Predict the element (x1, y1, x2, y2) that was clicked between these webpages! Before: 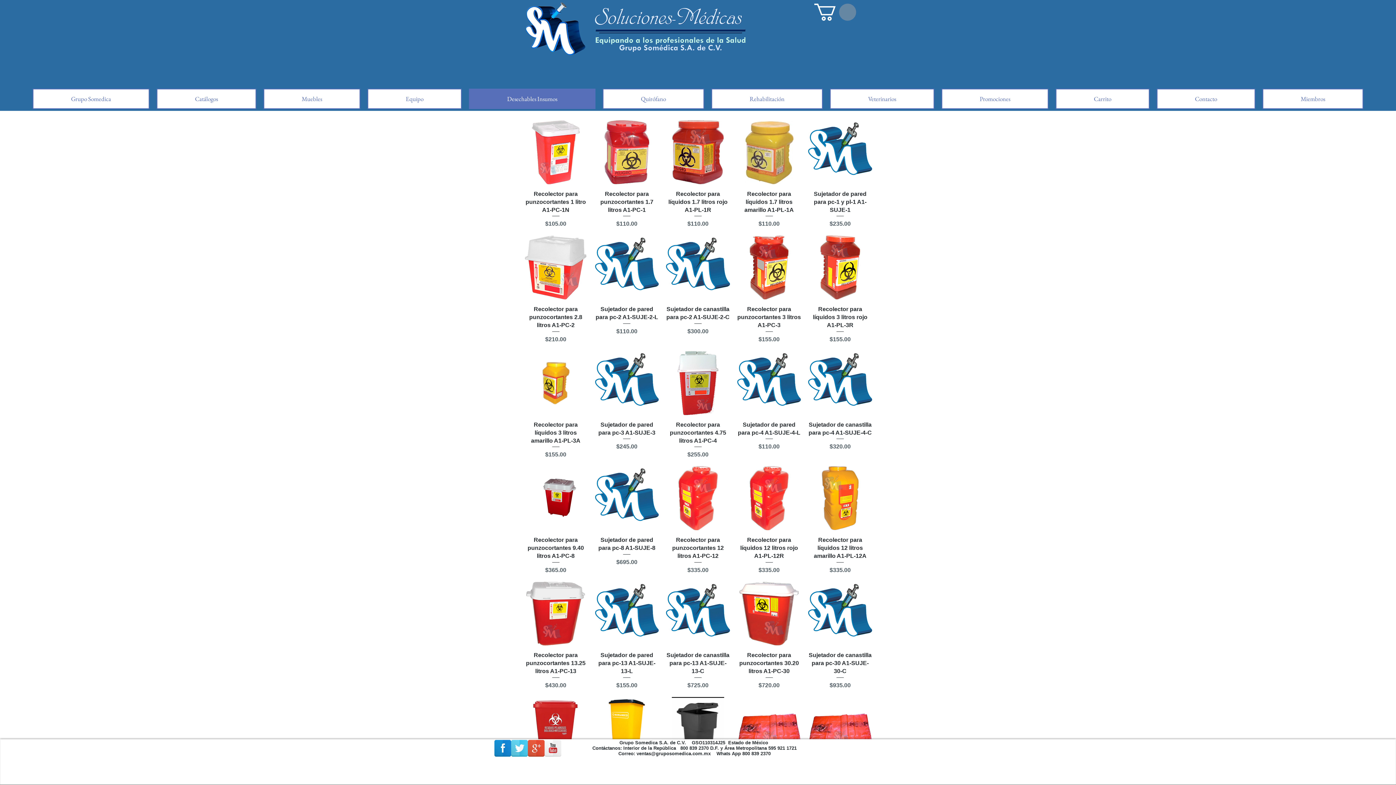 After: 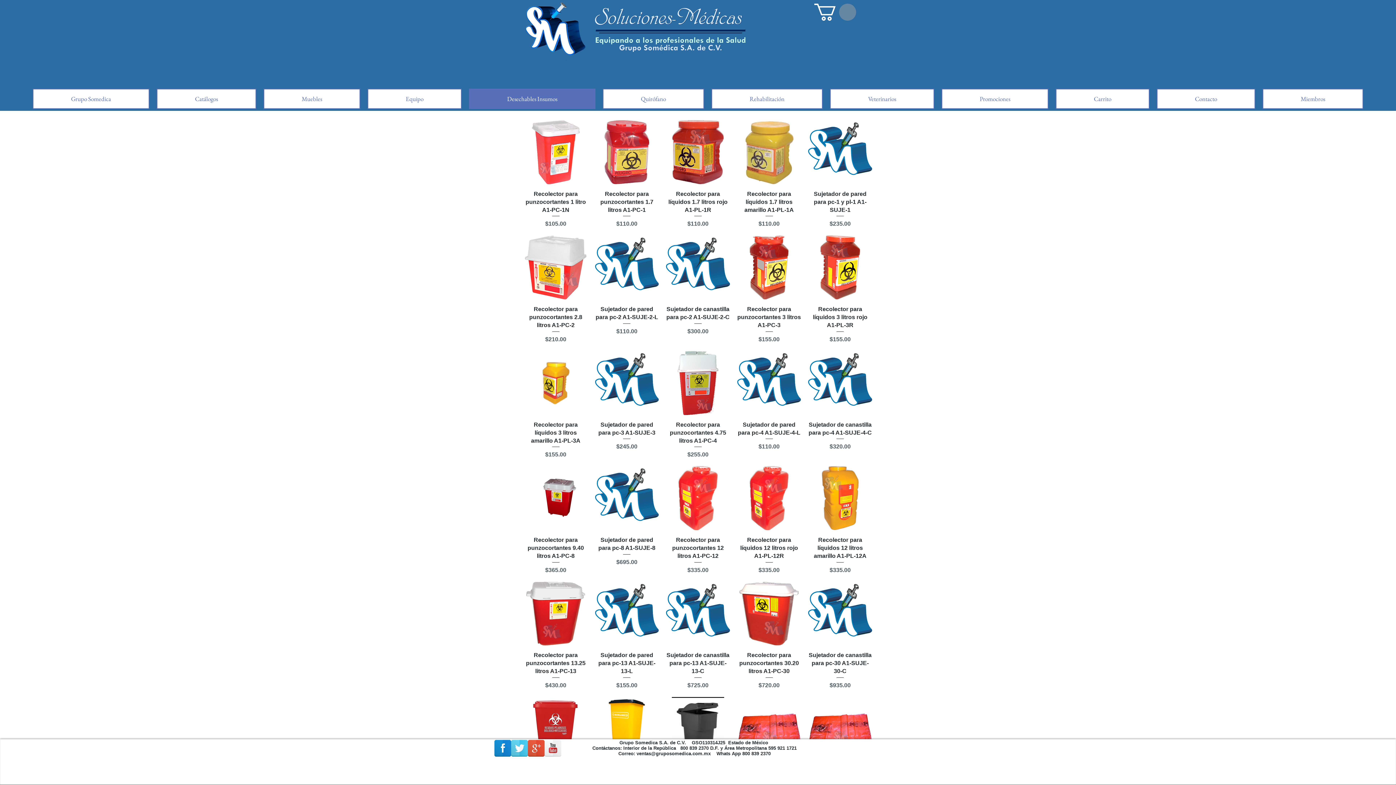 Action: bbox: (528, 740, 544, 757) label: Google + reflexión